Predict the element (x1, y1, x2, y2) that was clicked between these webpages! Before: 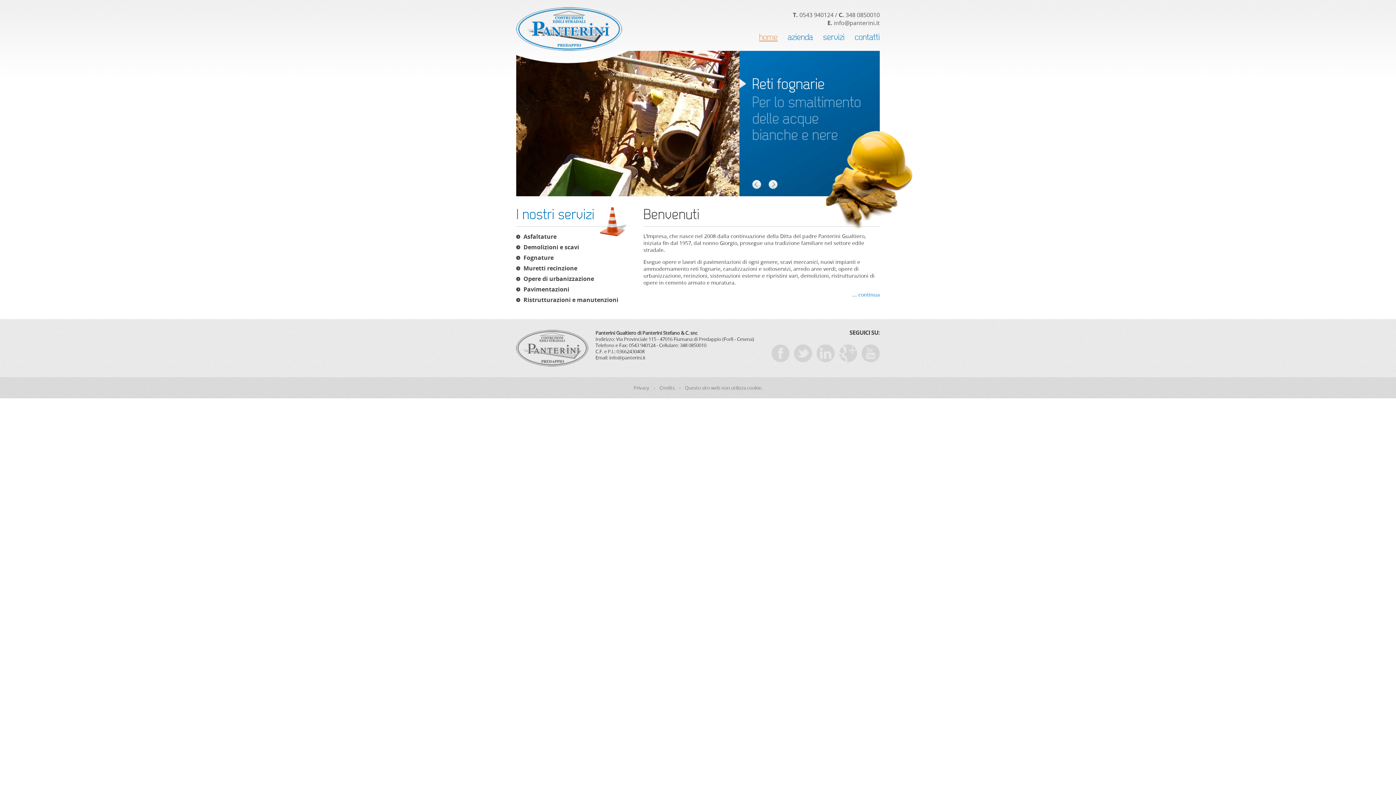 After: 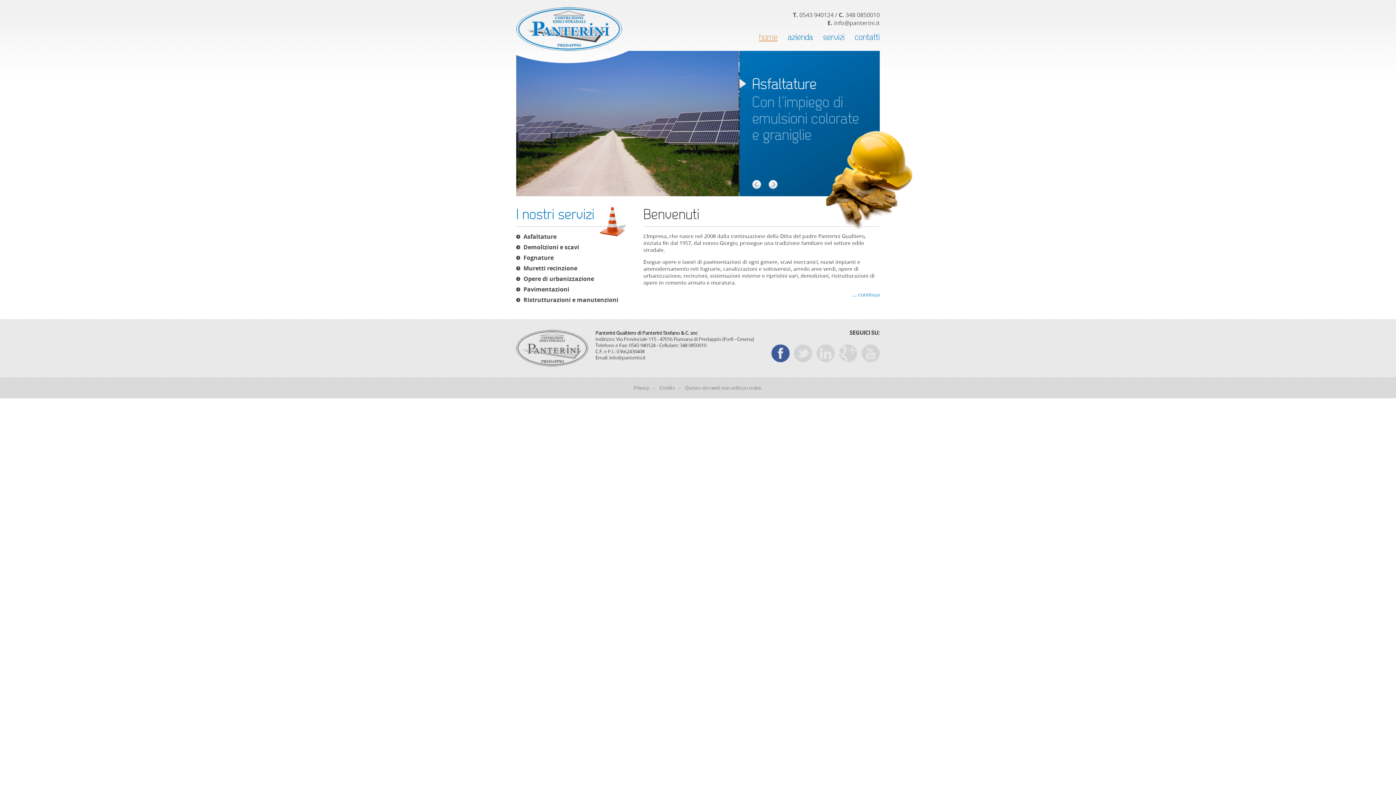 Action: label:   bbox: (771, 344, 789, 362)